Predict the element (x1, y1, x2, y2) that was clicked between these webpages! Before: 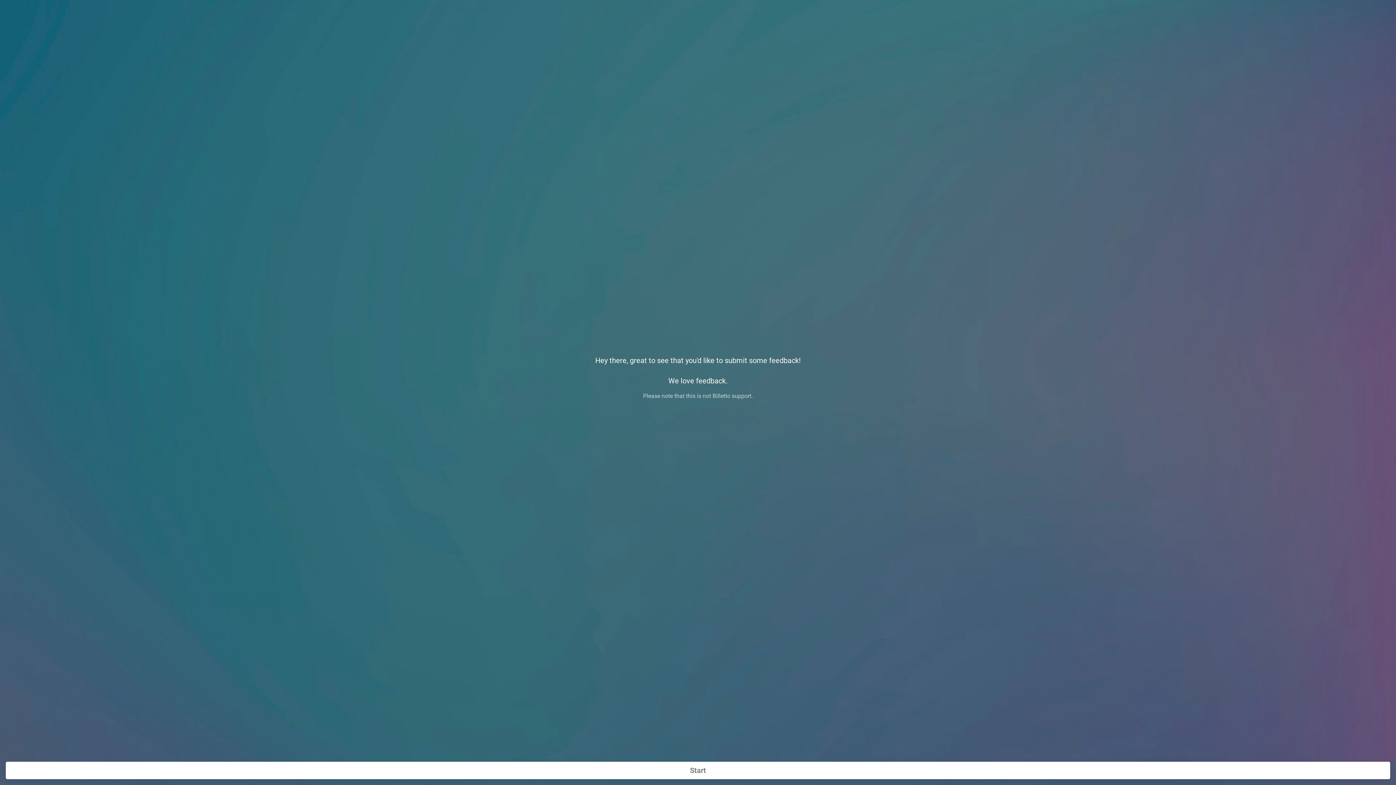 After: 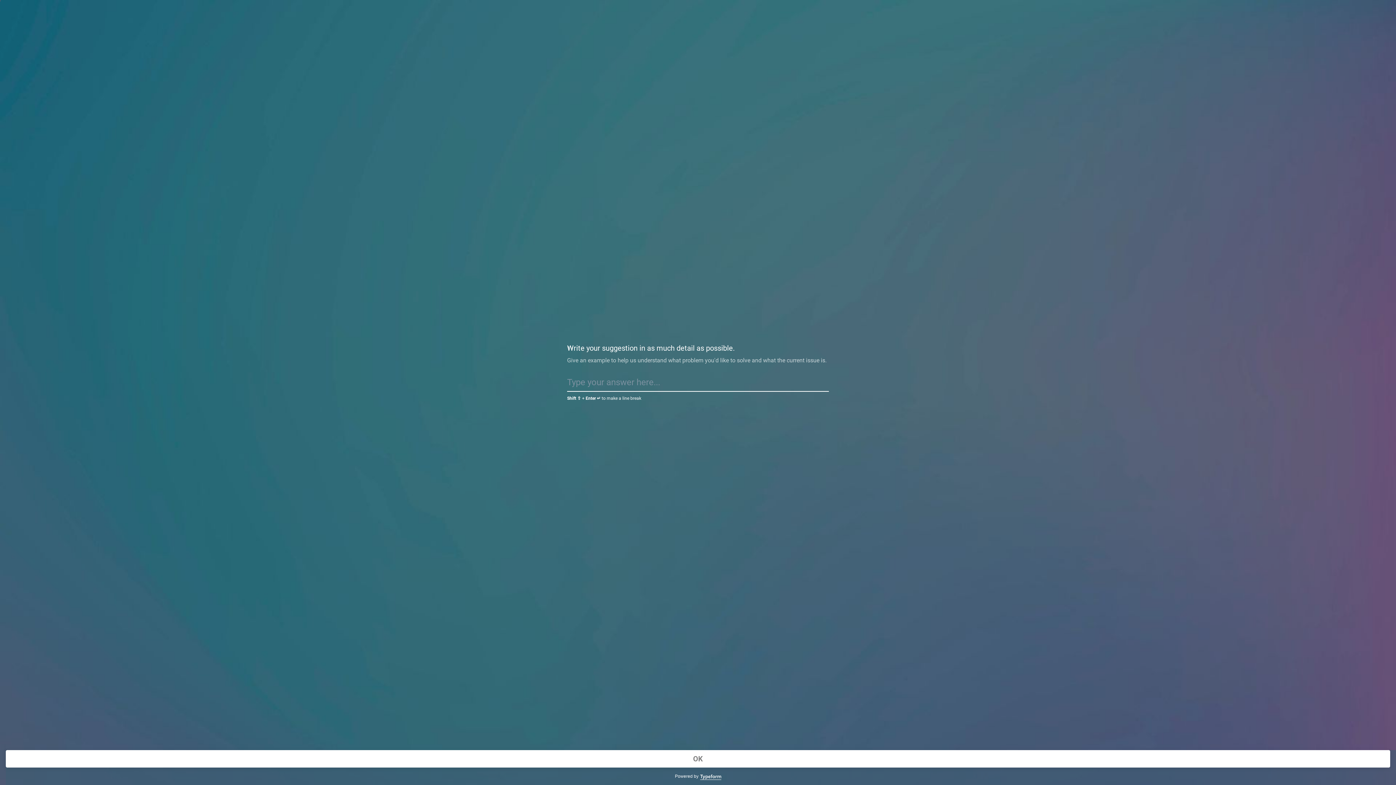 Action: label: Start bbox: (5, 762, 1390, 779)